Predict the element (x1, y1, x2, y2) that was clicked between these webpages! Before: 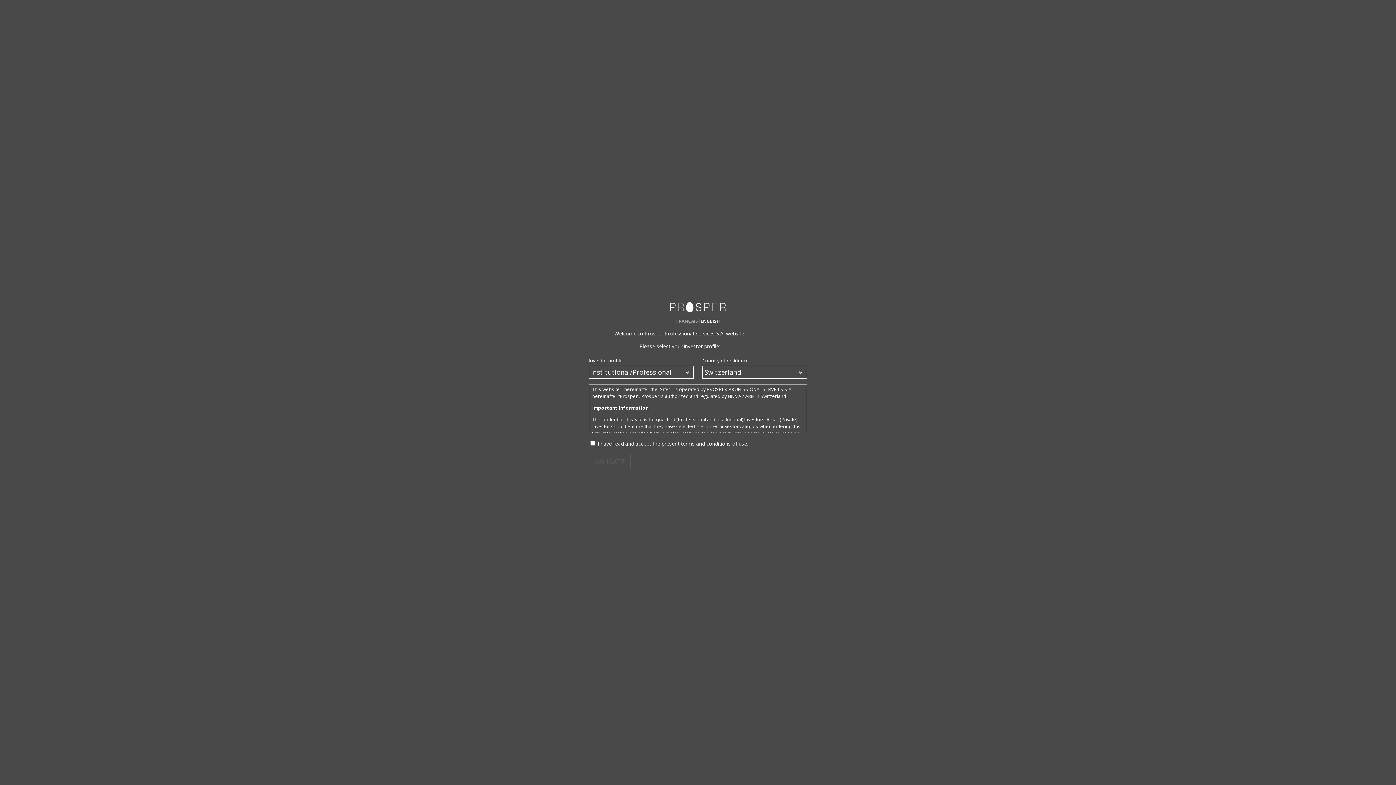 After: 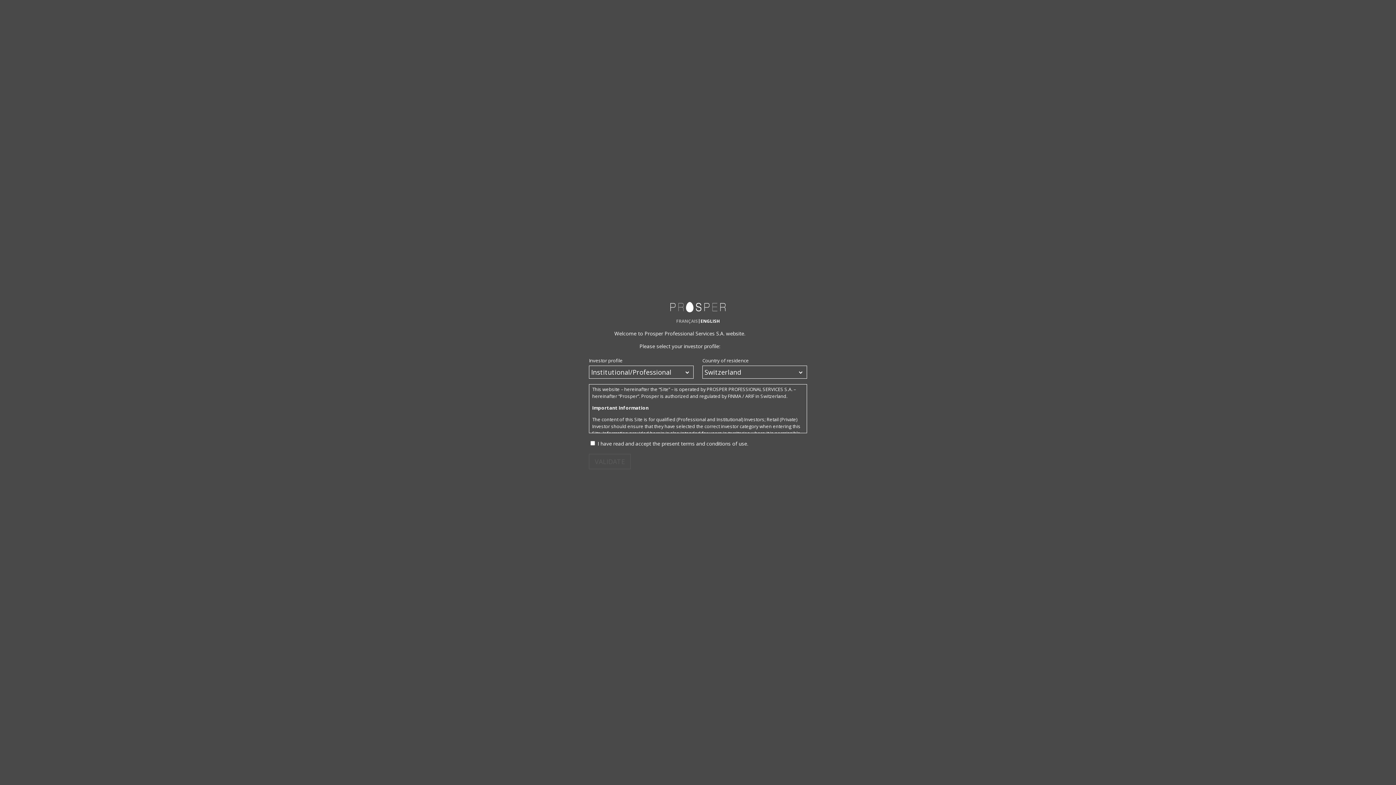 Action: bbox: (700, 316, 720, 326) label: ENGLISH